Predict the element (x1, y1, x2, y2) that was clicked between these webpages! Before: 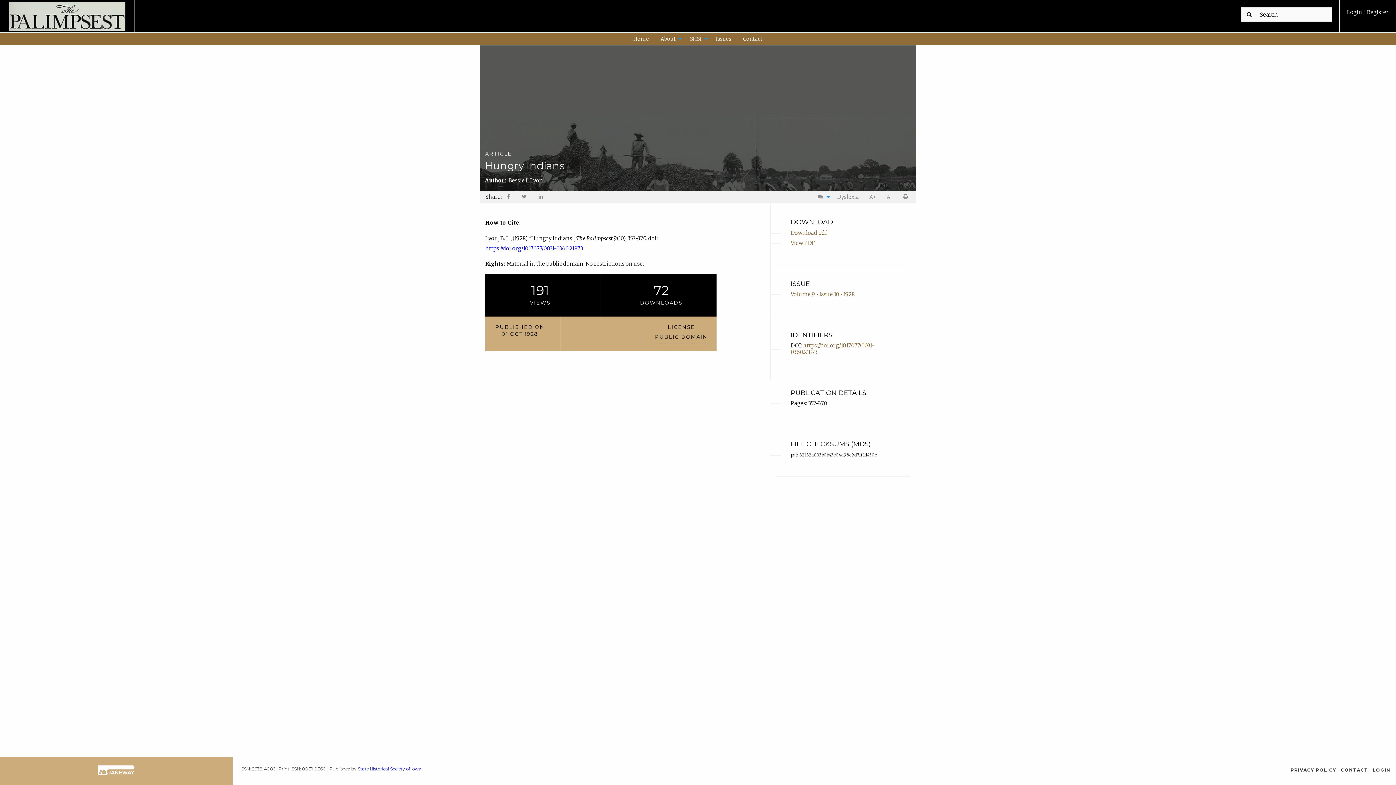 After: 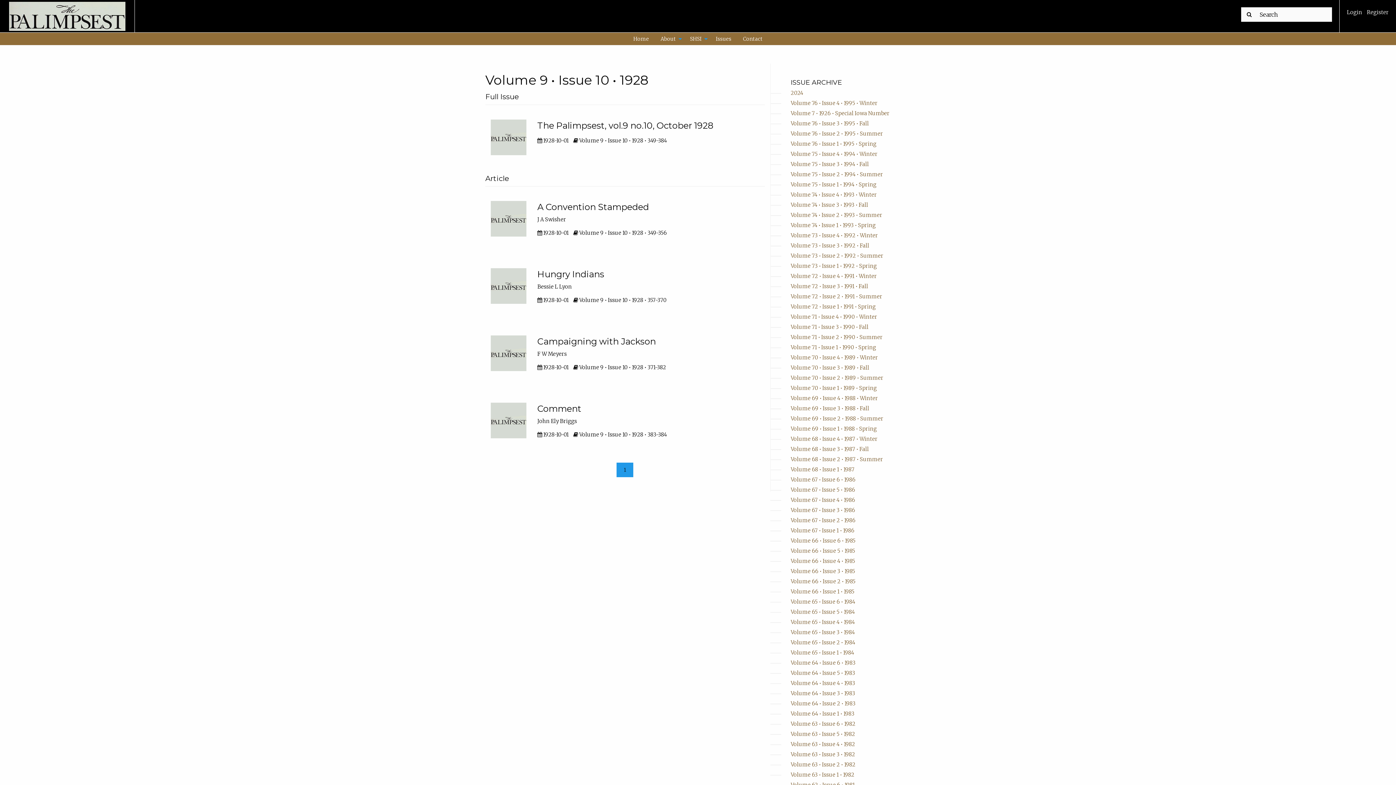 Action: bbox: (790, 291, 854, 297) label: Volume 9 • Issue 10 • 1928